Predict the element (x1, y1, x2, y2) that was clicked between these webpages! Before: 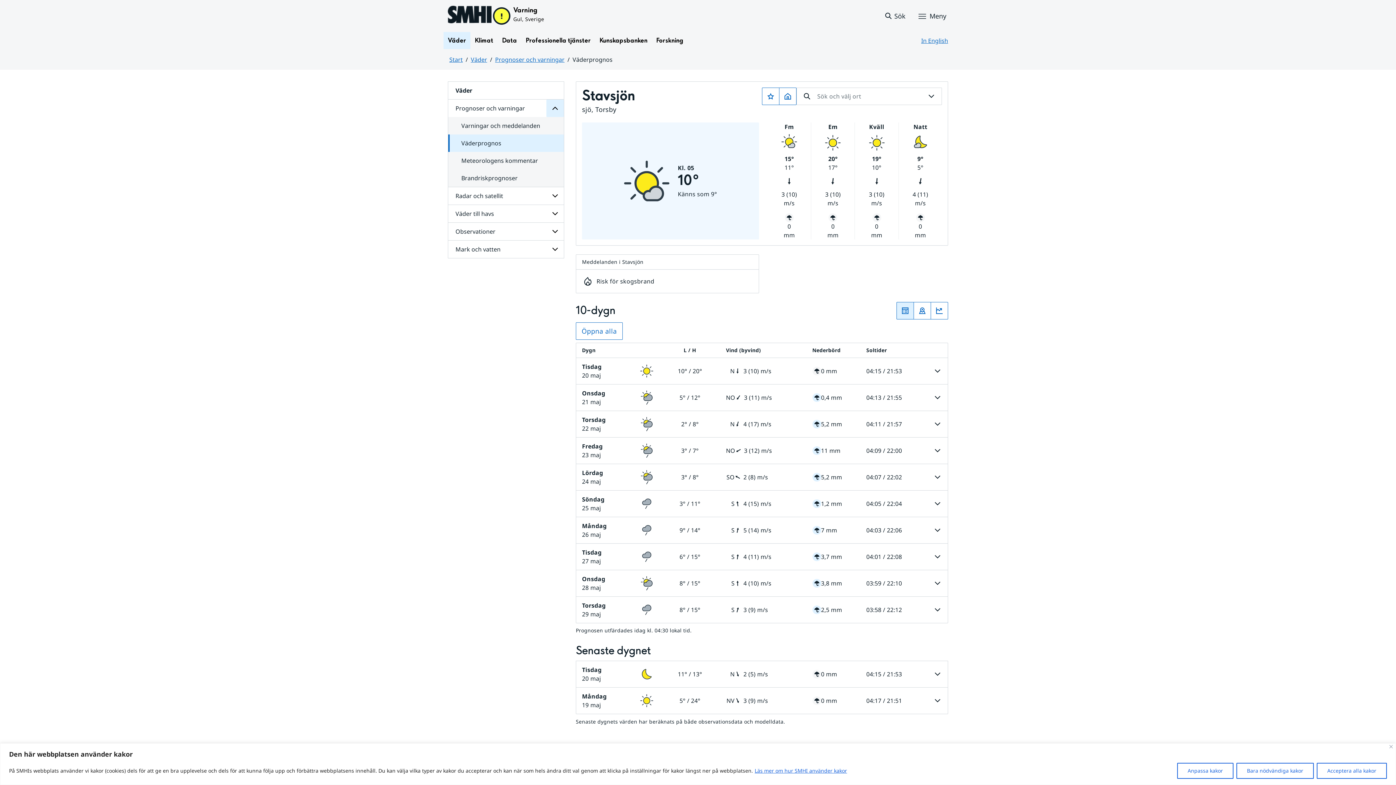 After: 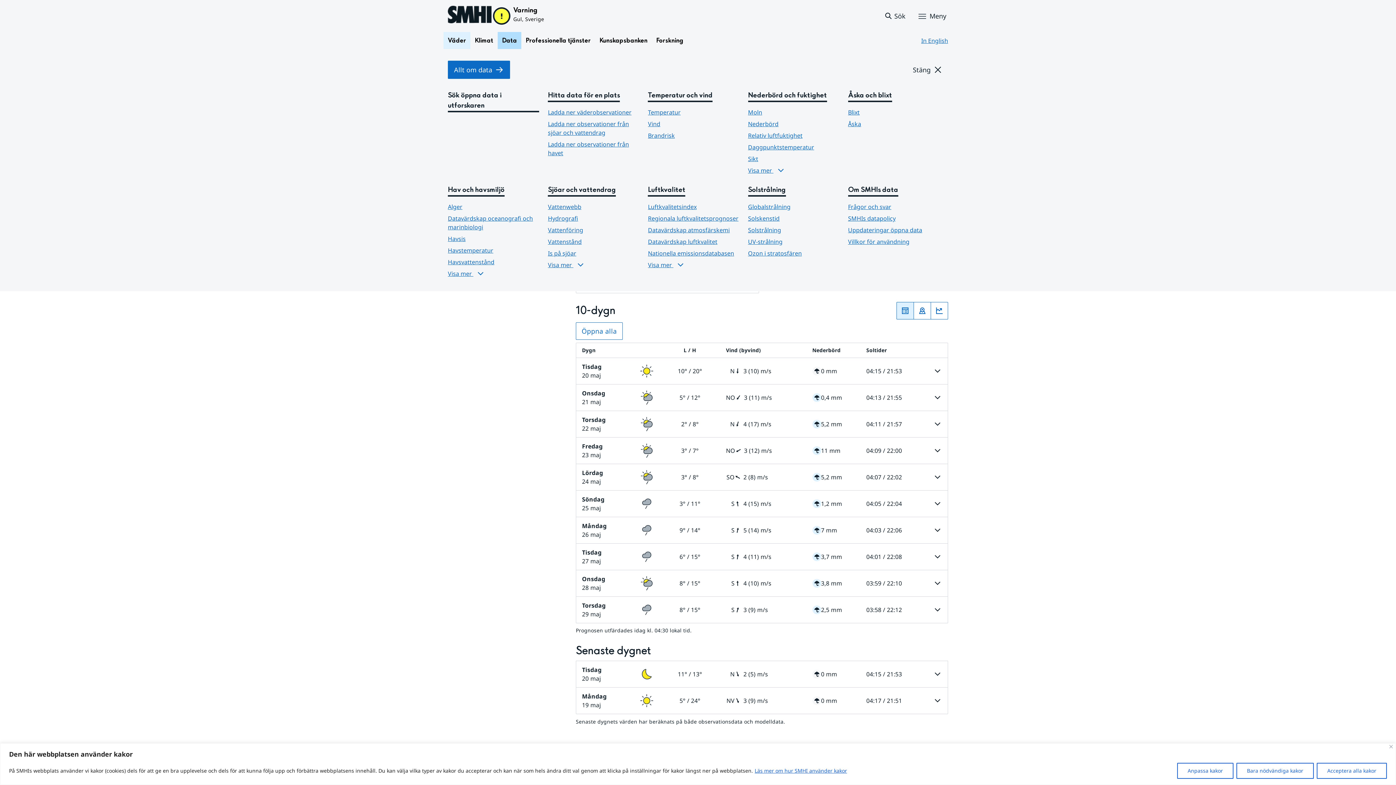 Action: label: Öppna menystruktur för  Data bbox: (497, 32, 521, 49)